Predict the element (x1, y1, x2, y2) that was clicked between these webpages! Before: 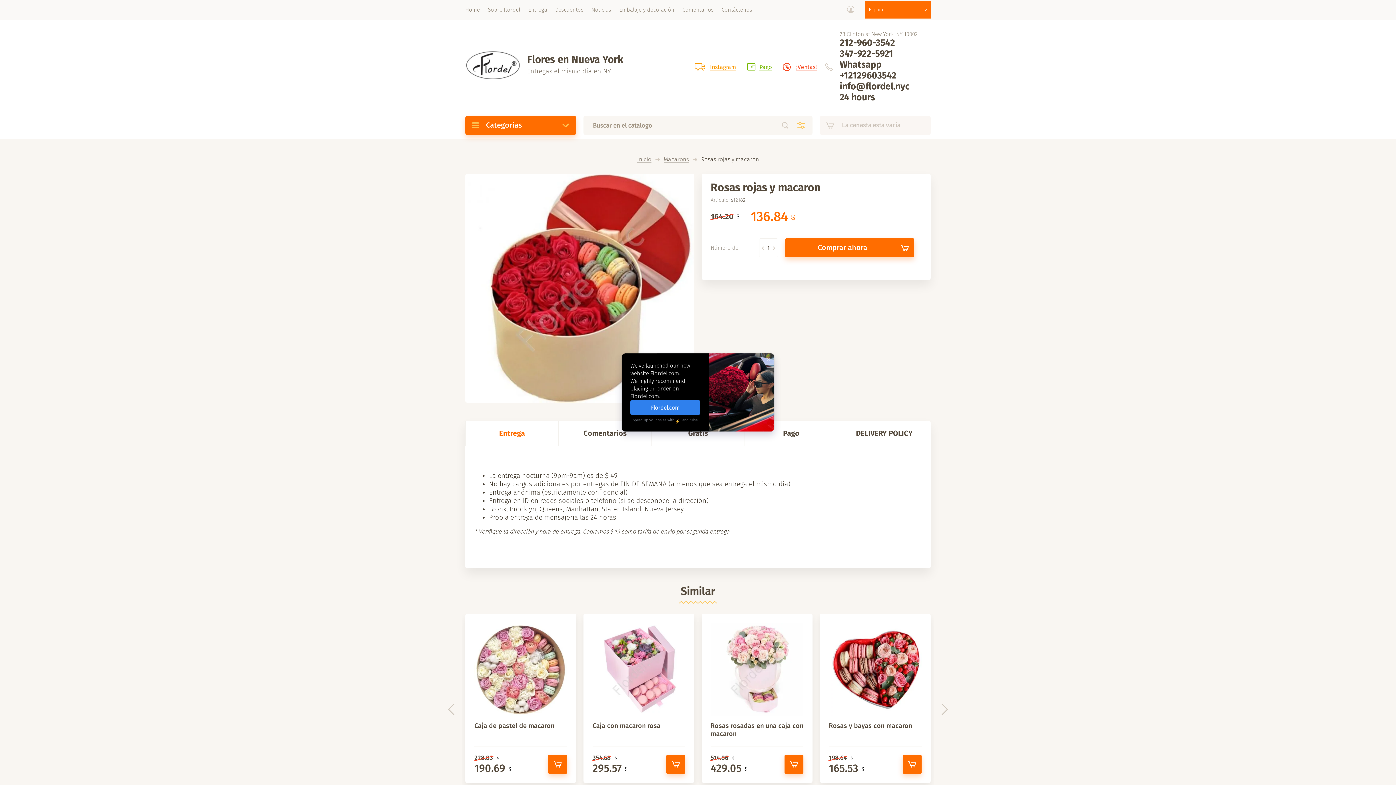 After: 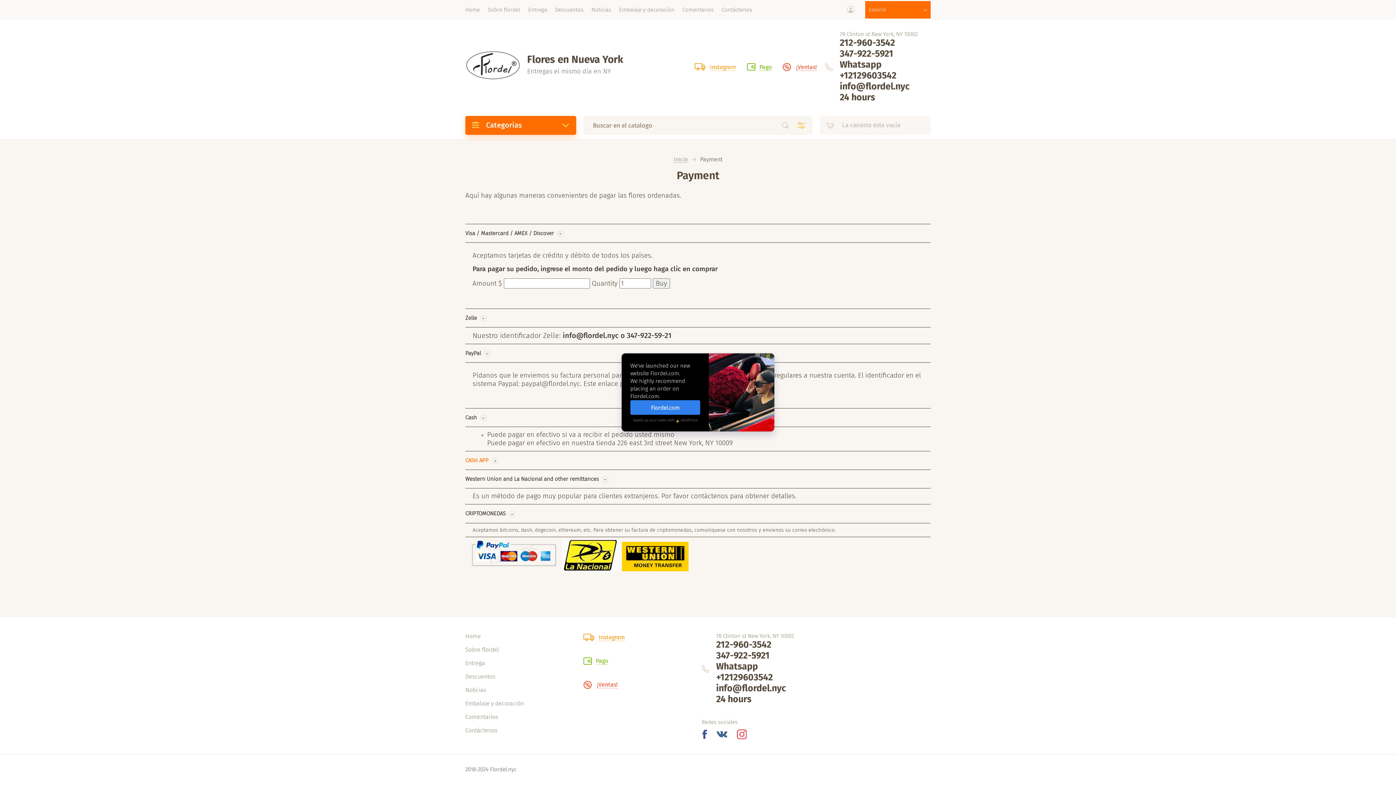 Action: label: Pago bbox: (747, 63, 772, 70)